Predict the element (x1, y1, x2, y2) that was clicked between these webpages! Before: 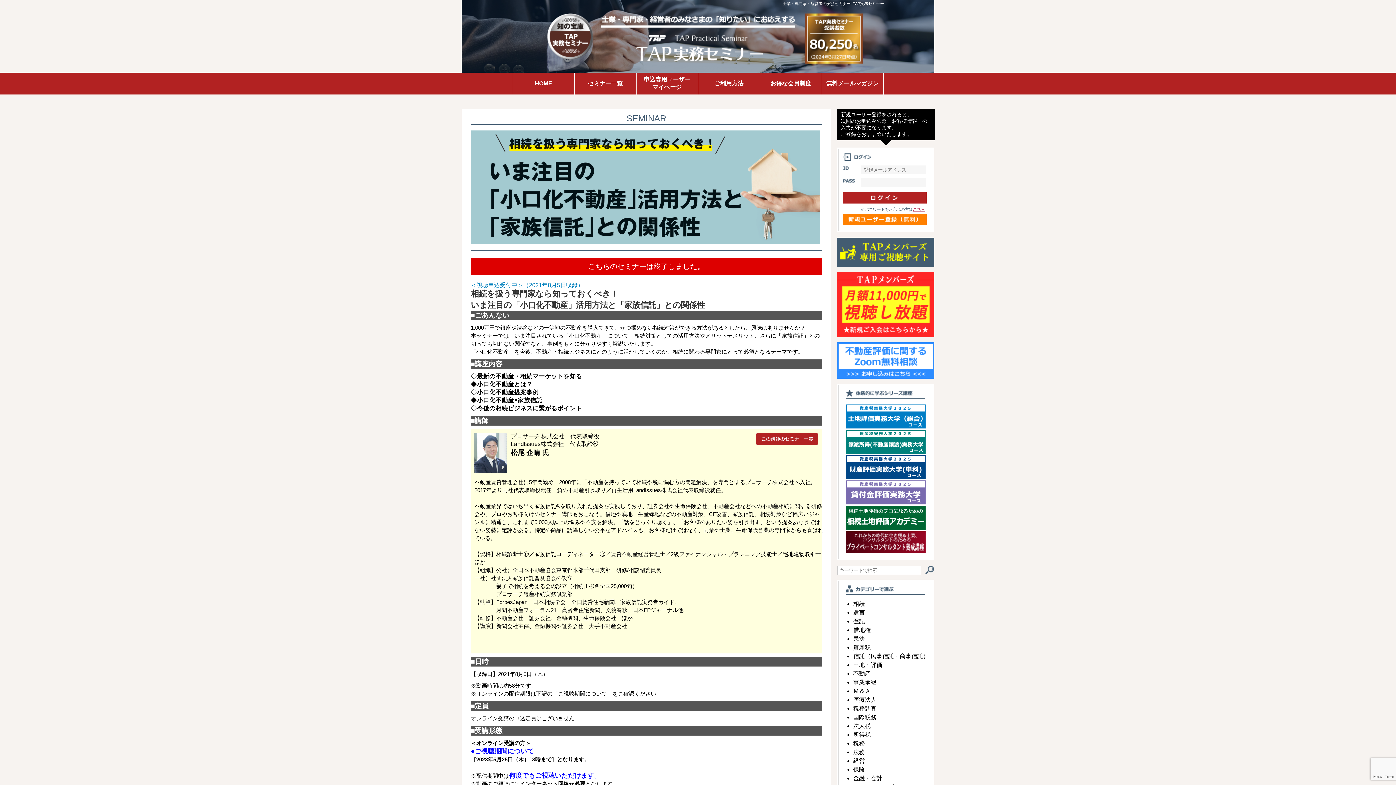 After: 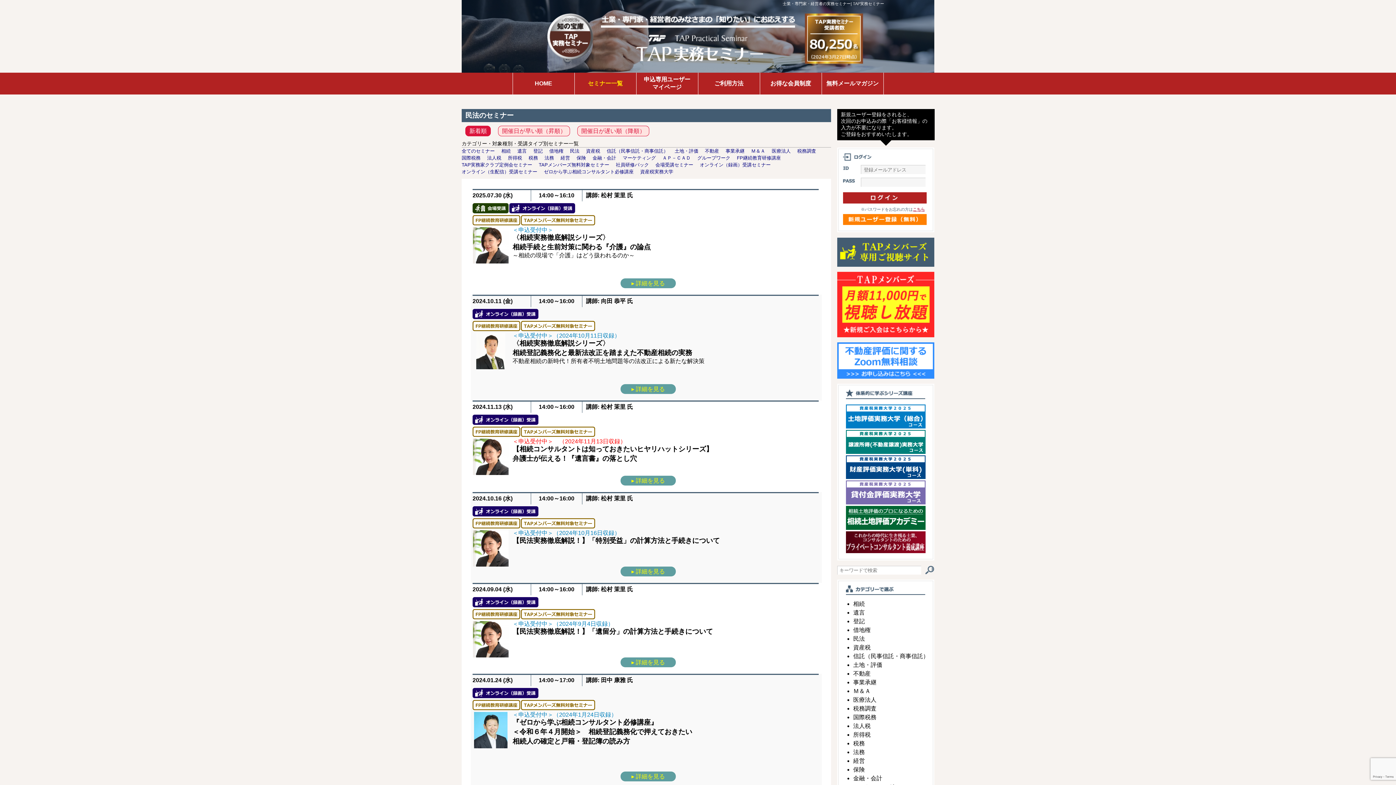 Action: label: 民法 bbox: (853, 635, 865, 642)